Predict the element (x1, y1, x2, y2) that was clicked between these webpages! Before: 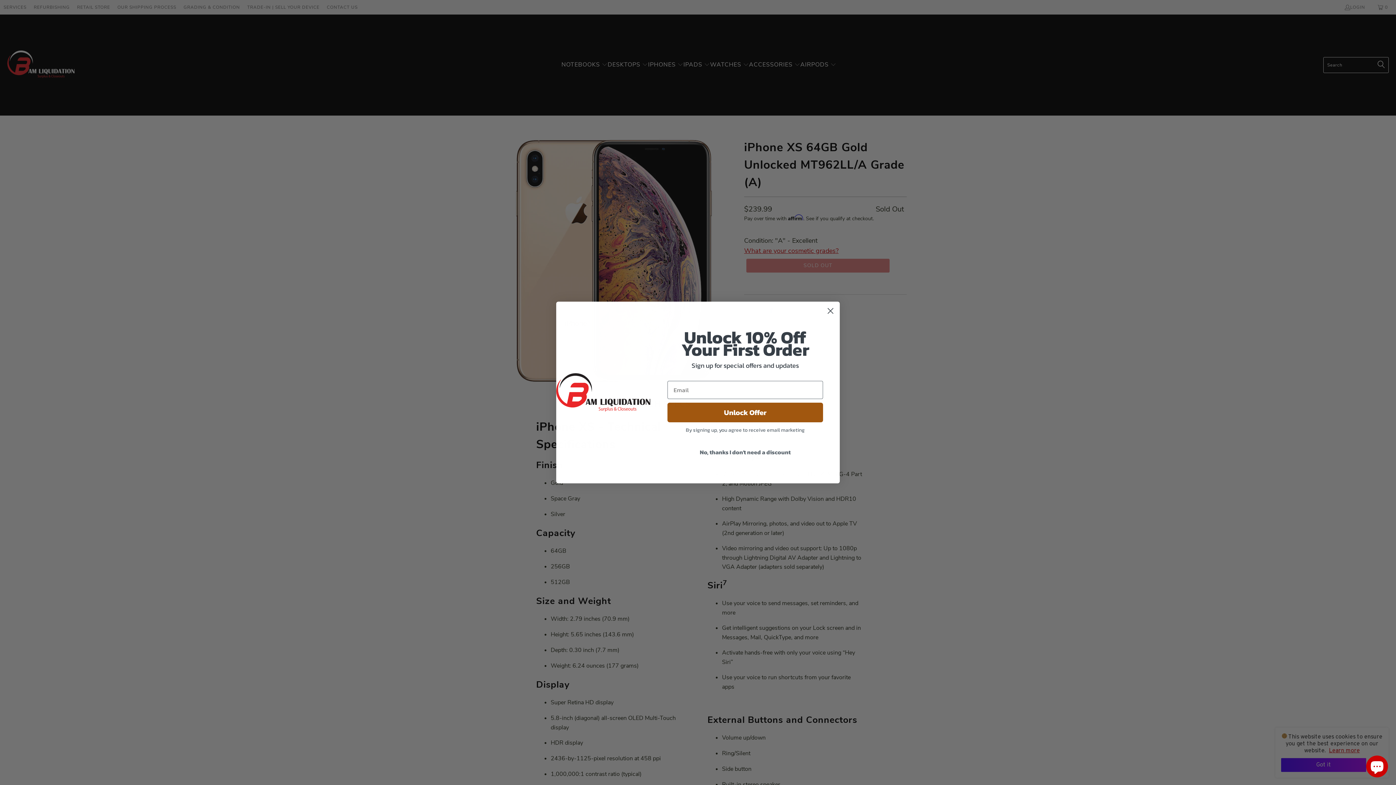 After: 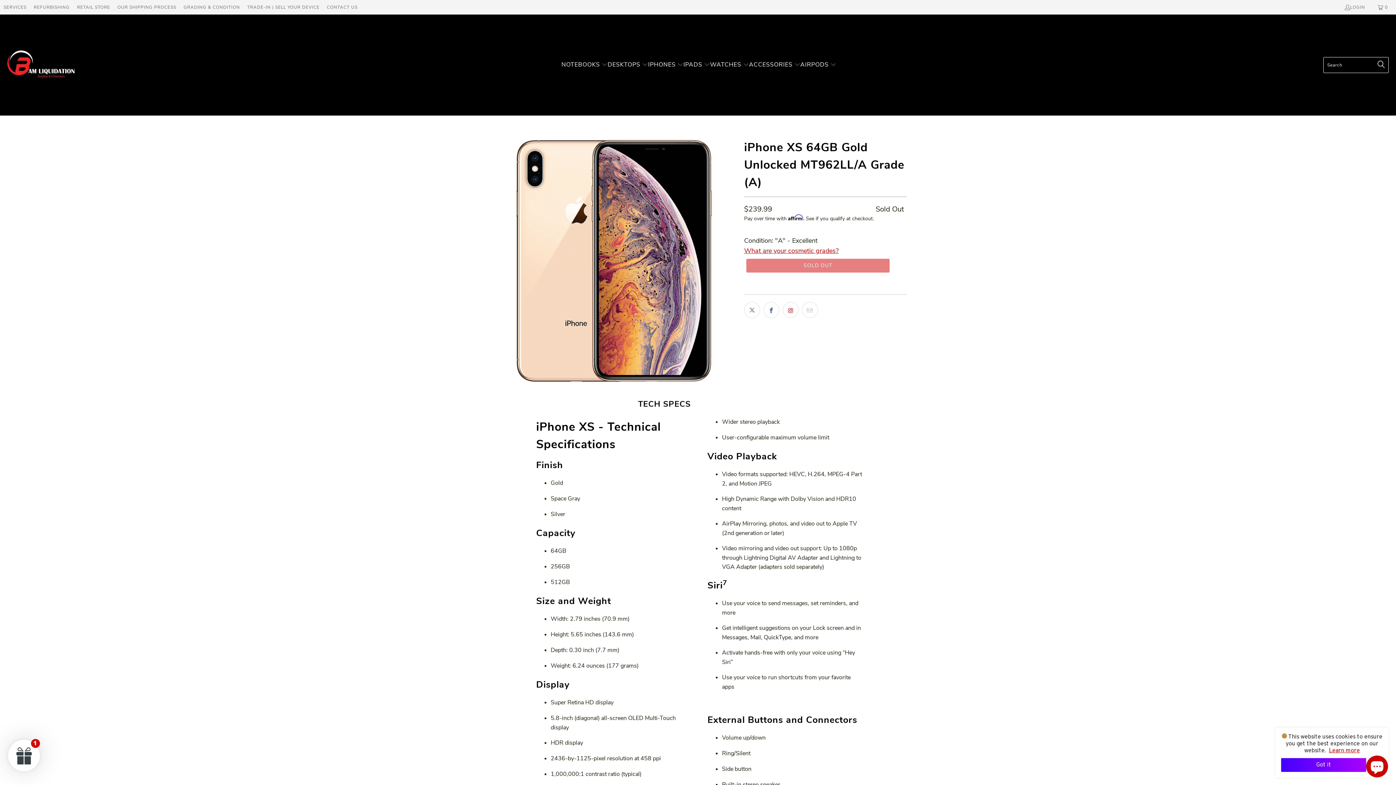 Action: bbox: (824, 304, 837, 317) label: Close dialog